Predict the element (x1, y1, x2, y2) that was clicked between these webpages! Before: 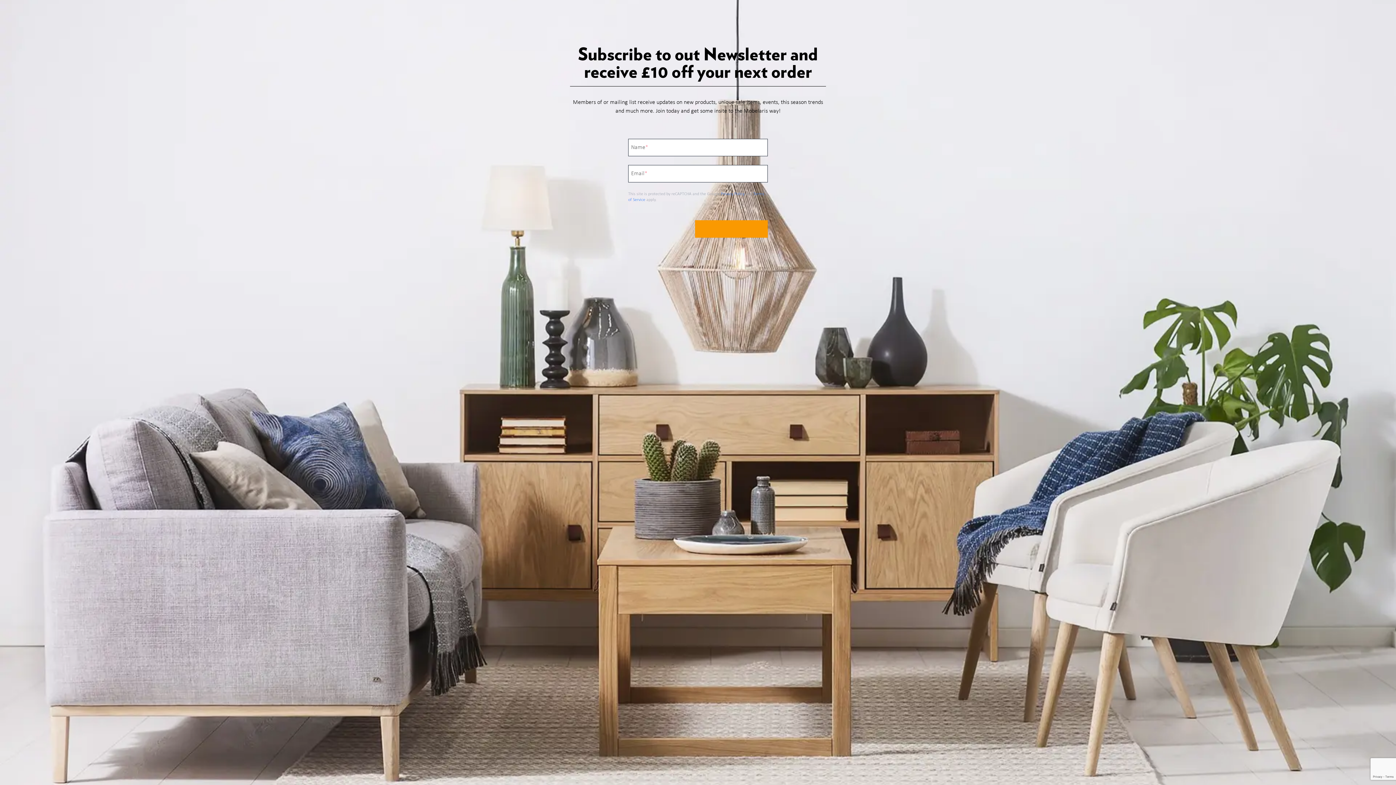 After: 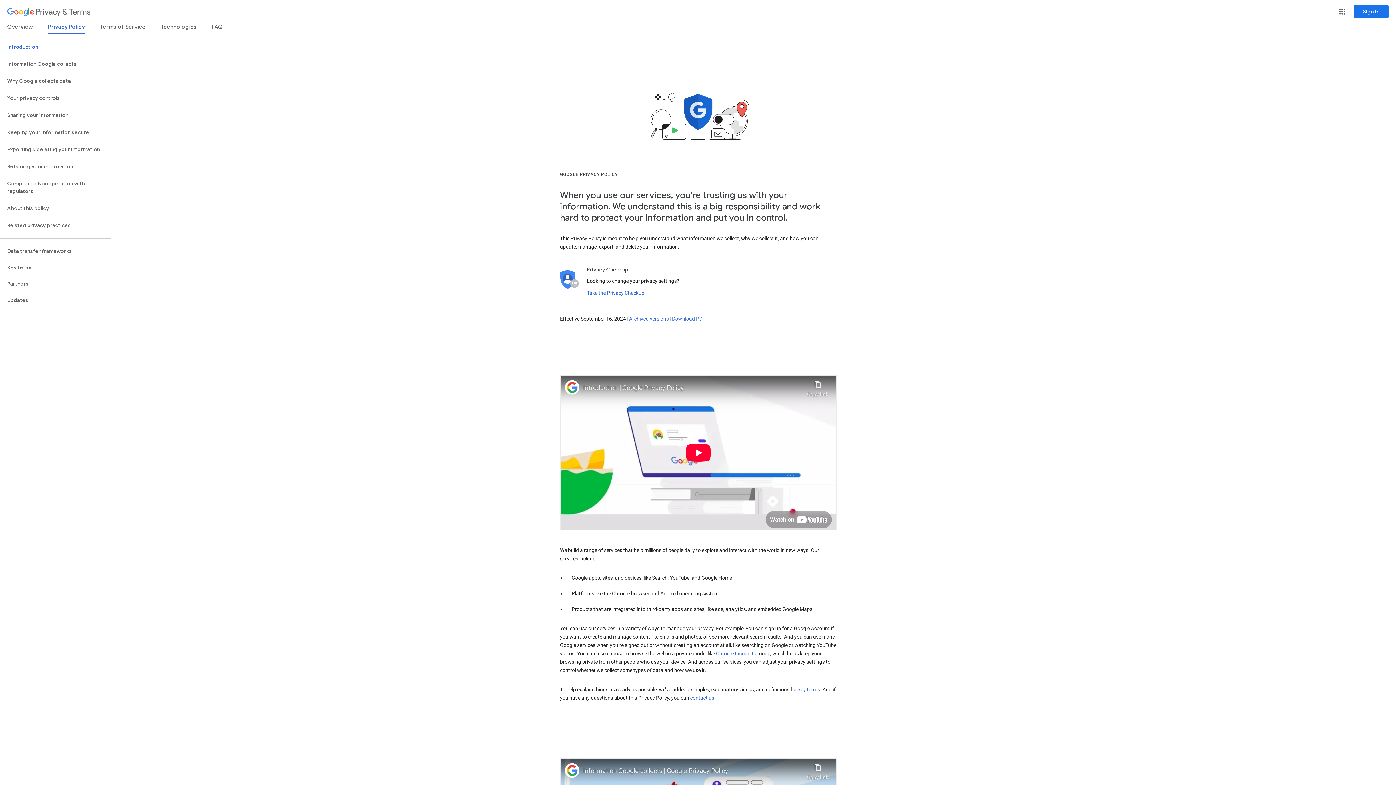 Action: bbox: (721, 192, 744, 196) label: Privacy Policy